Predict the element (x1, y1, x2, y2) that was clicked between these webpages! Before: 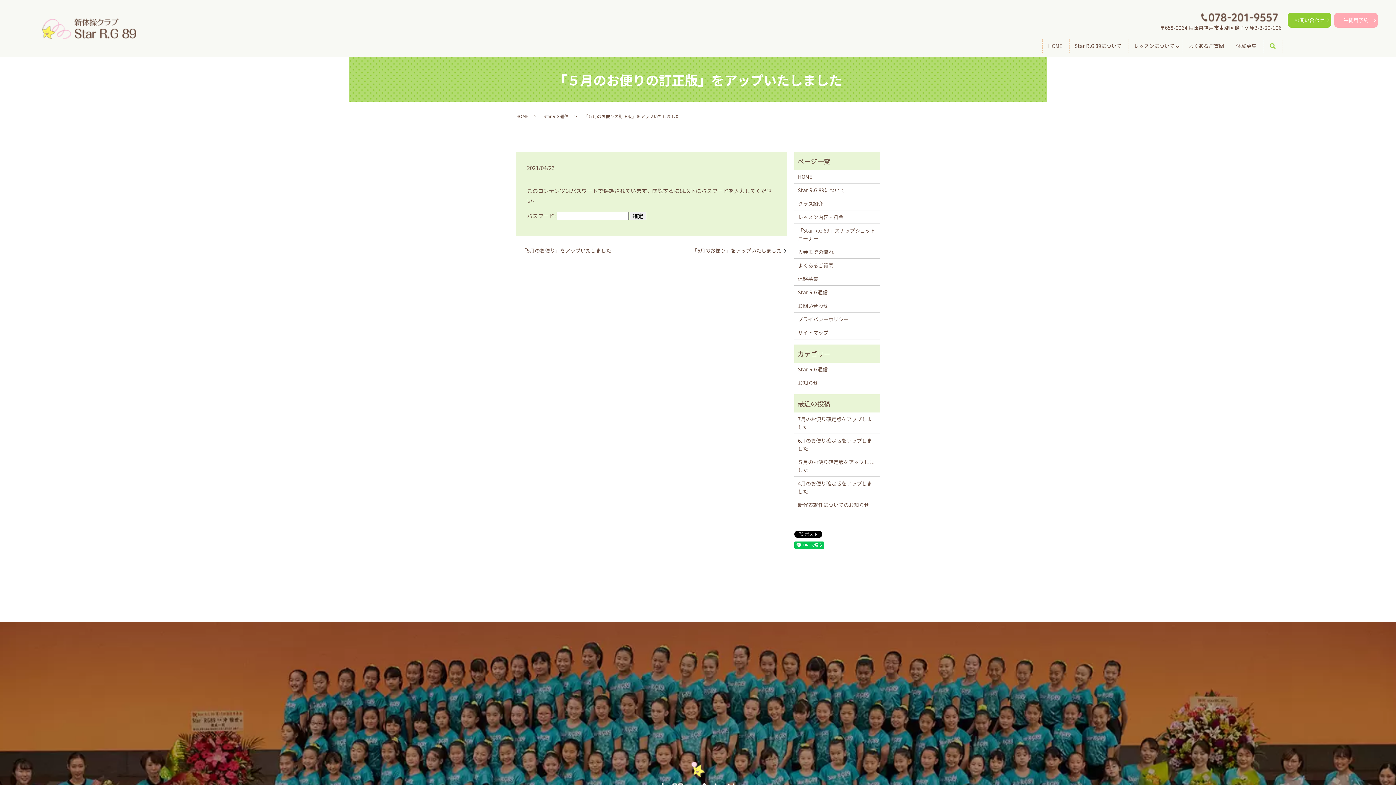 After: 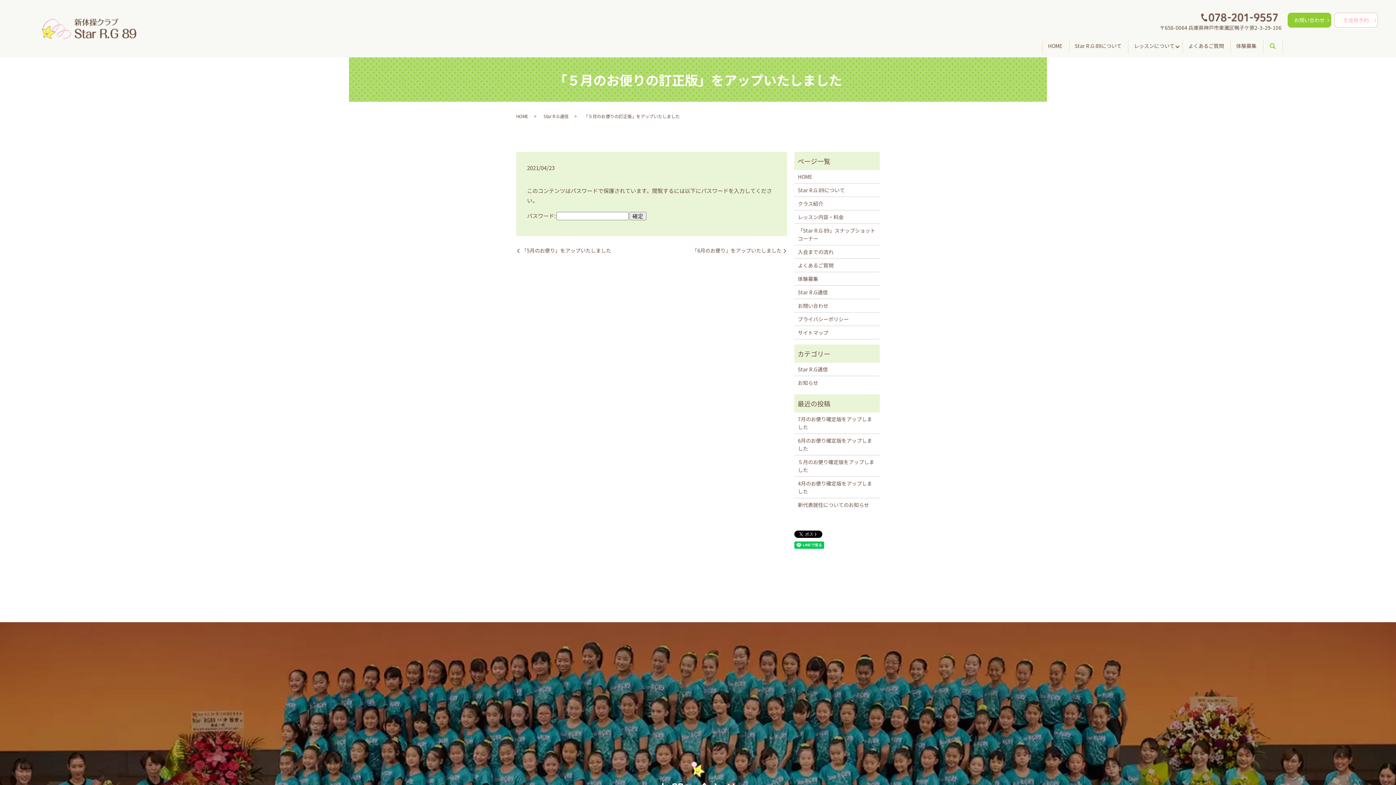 Action: label: 生徒用予約 bbox: (1334, 12, 1378, 27)